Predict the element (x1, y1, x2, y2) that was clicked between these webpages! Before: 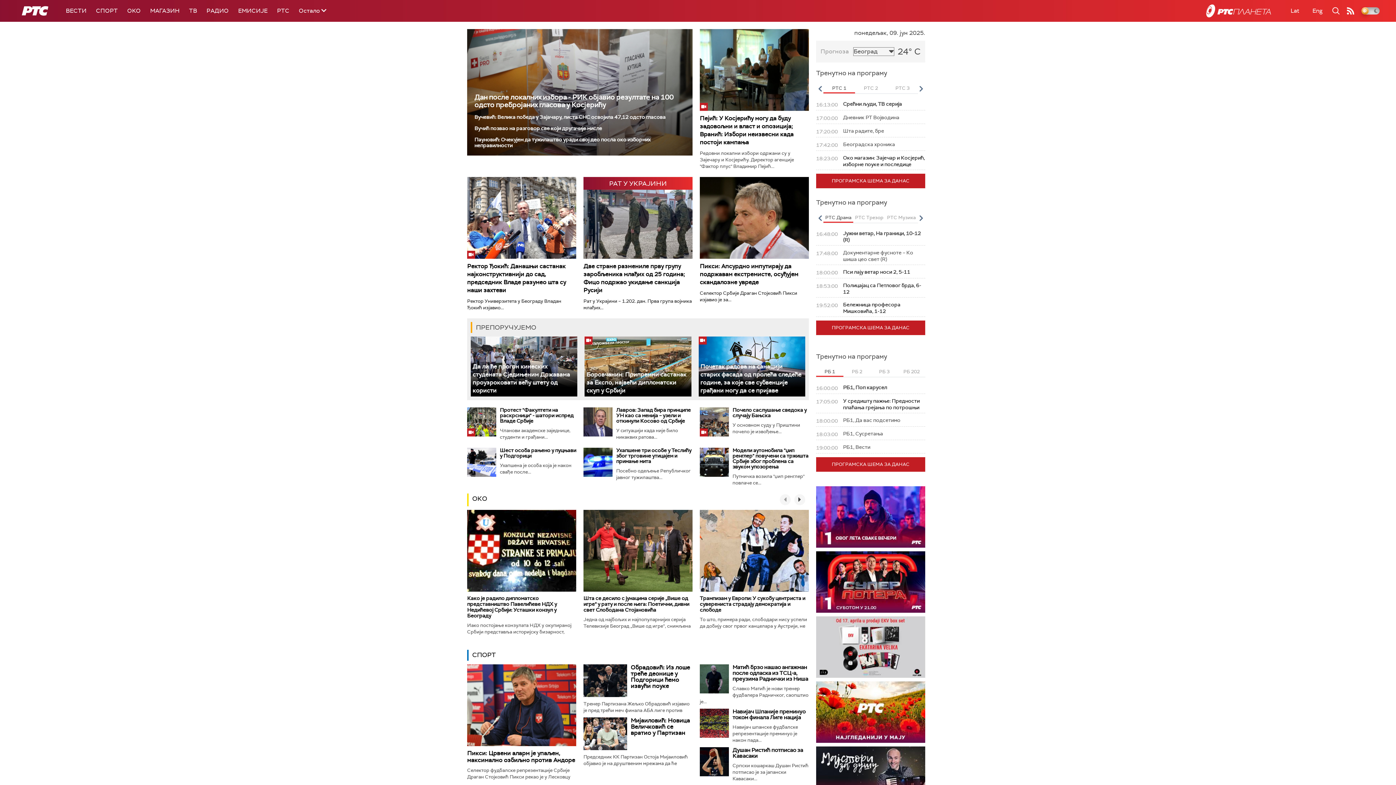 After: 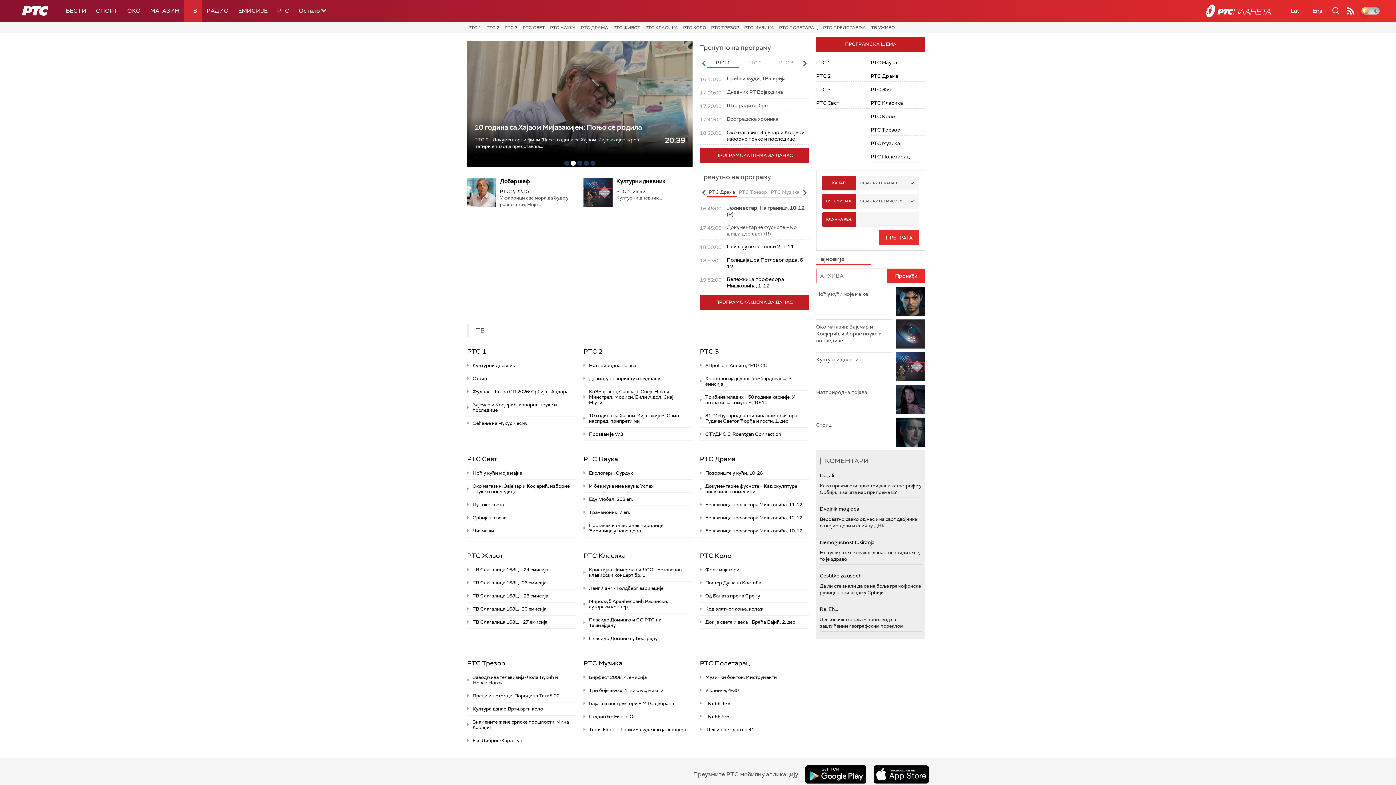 Action: bbox: (184, 0, 201, 21) label: ТВ